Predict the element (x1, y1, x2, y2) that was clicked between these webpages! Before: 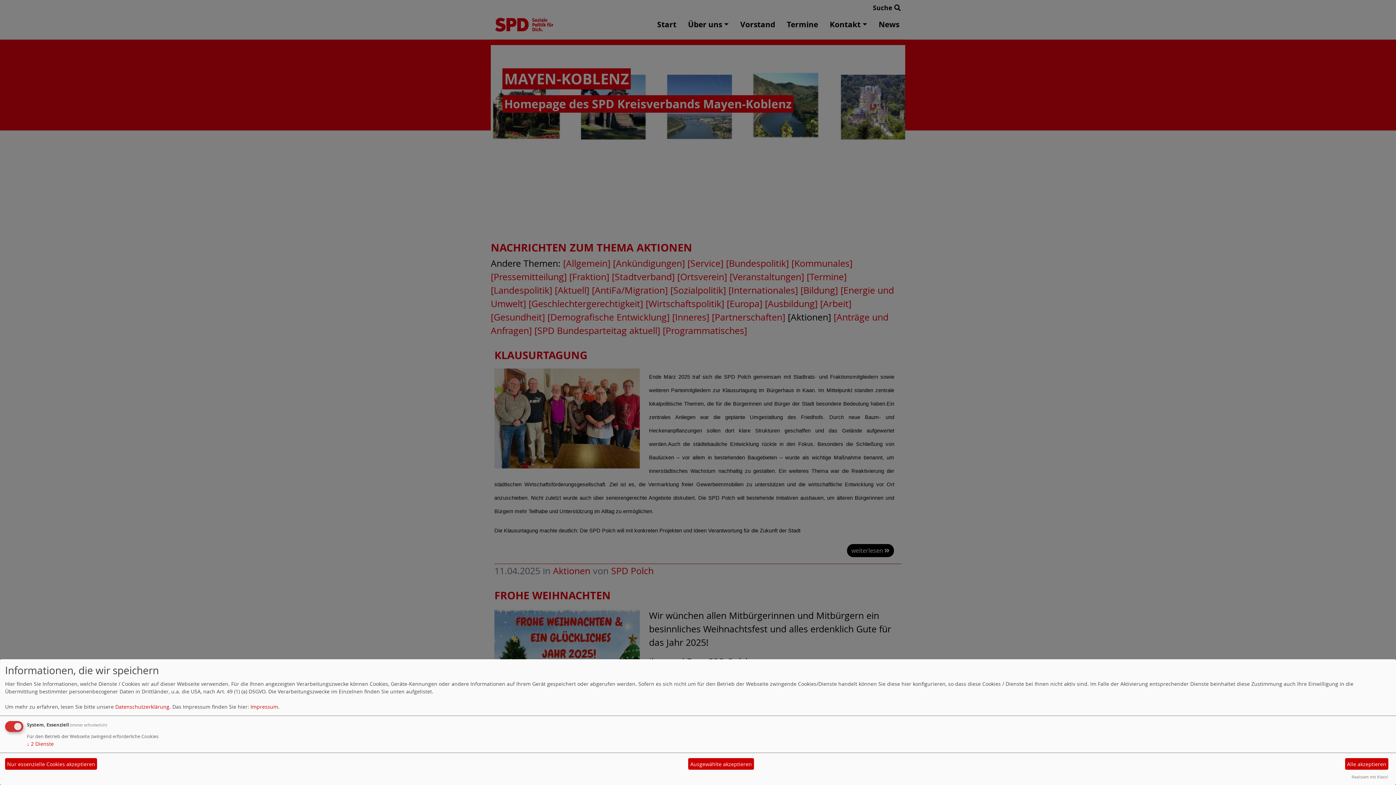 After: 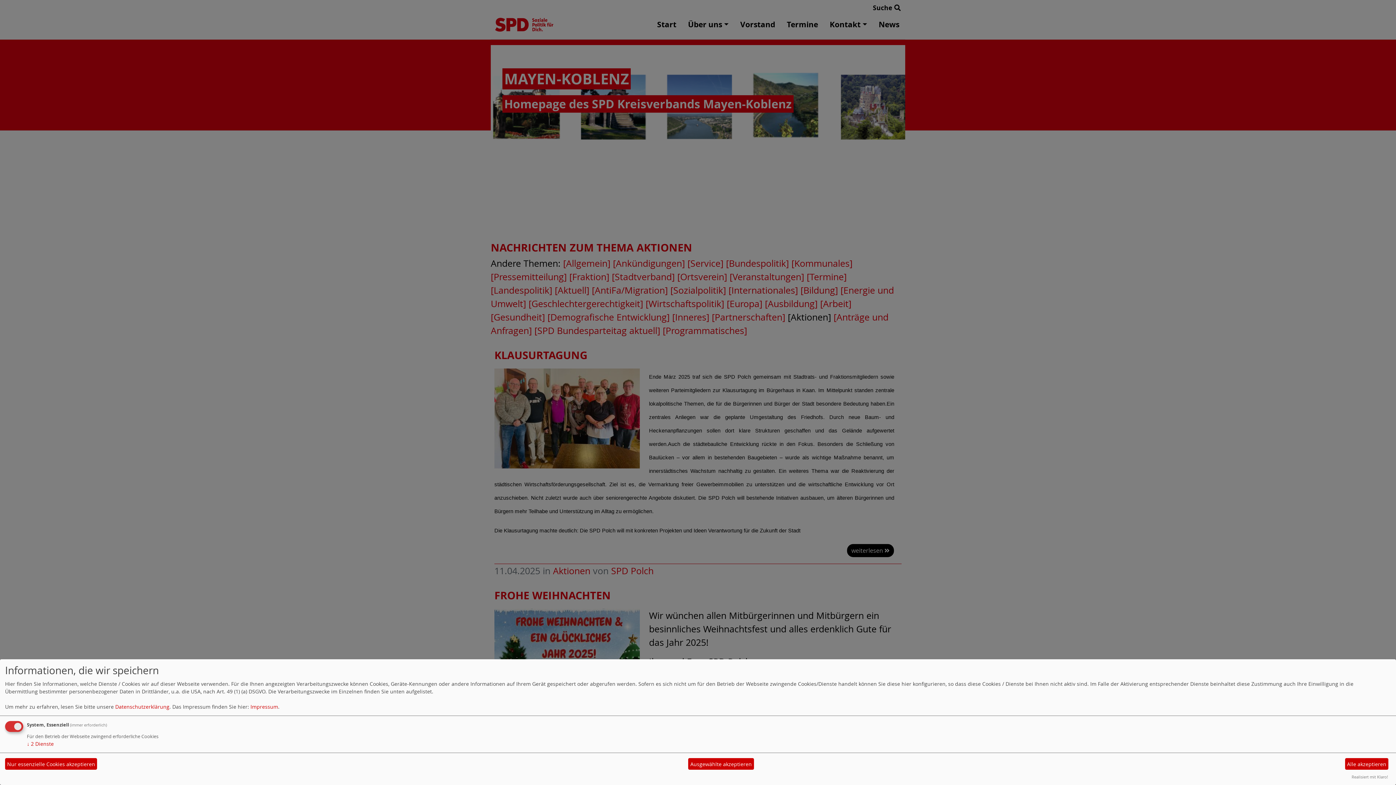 Action: bbox: (115, 703, 169, 710) label: Datenschutzerklärung